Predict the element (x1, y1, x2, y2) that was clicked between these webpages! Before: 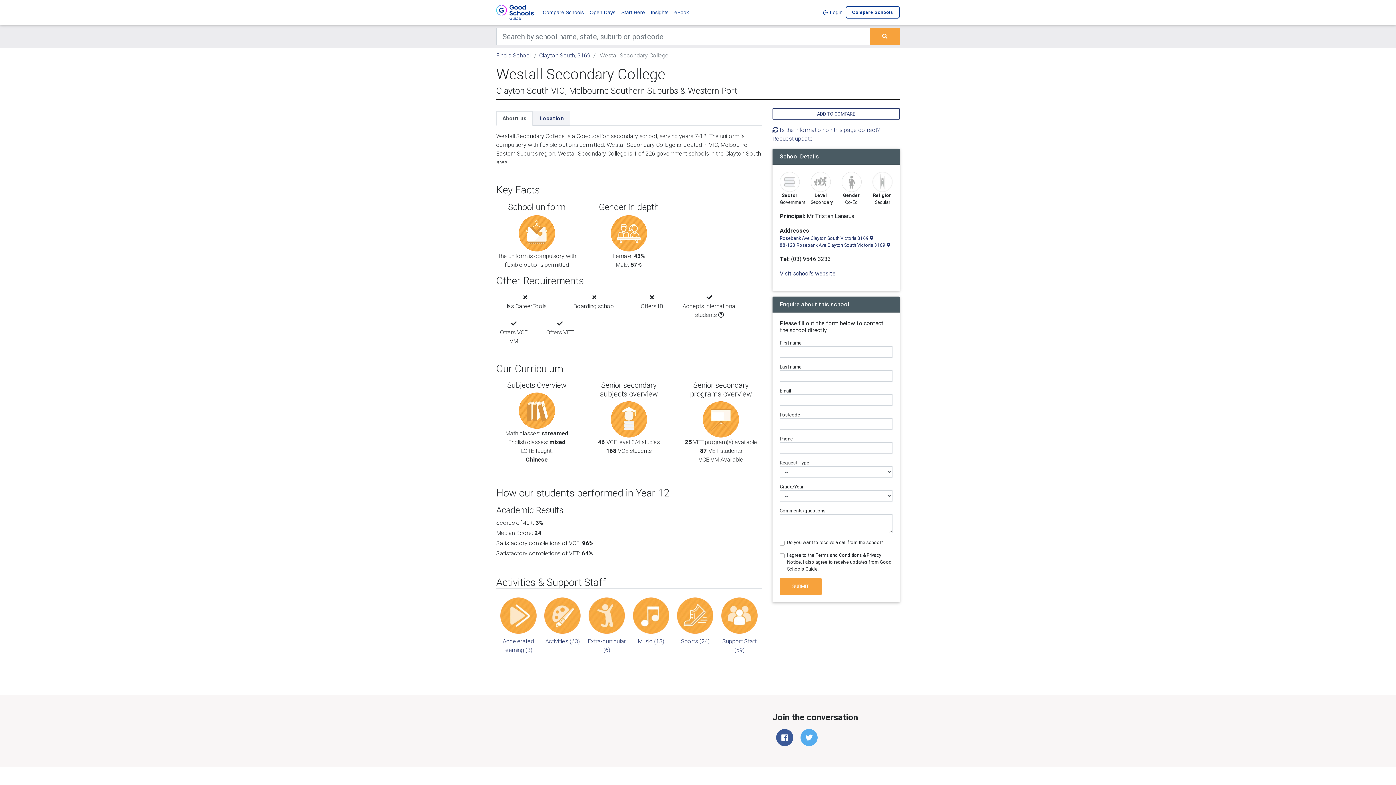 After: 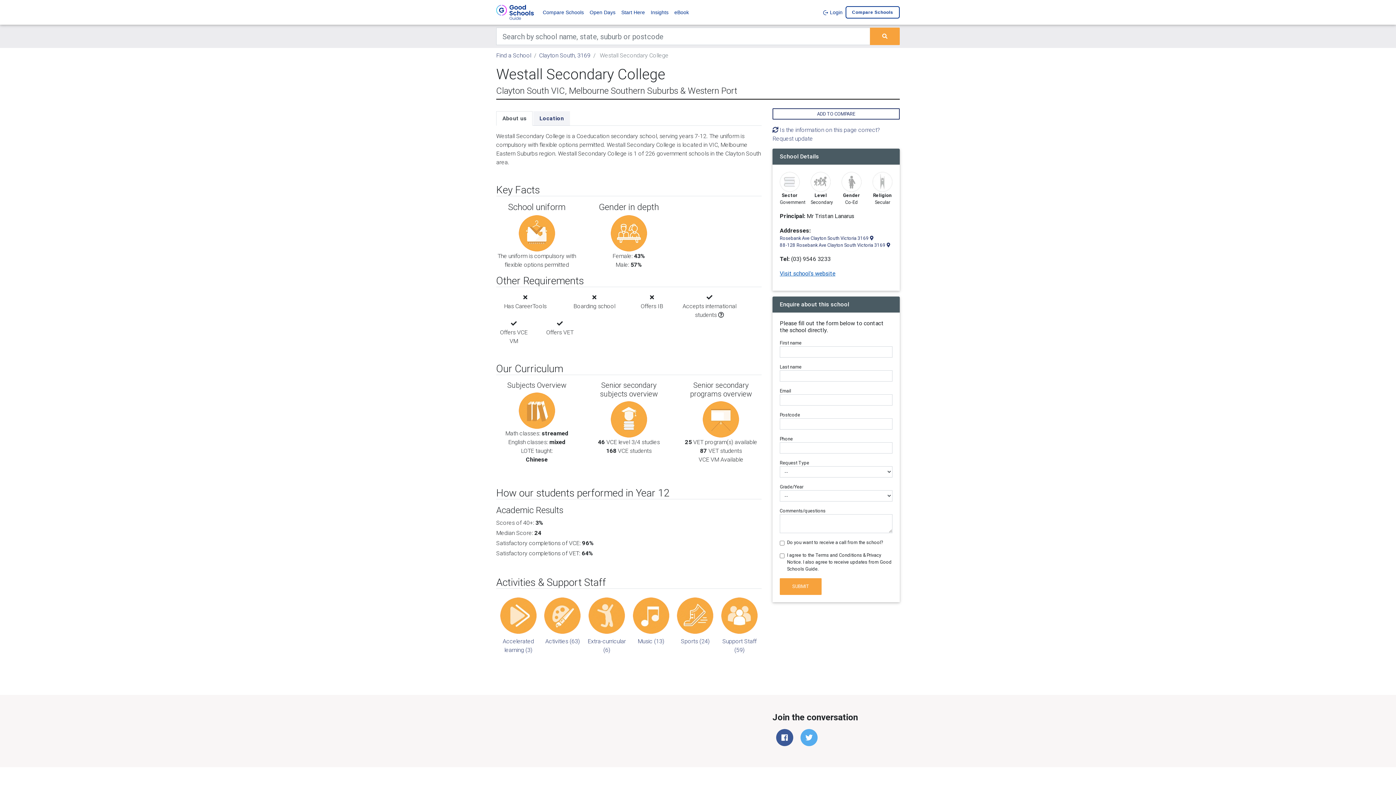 Action: bbox: (780, 269, 835, 277) label: Visit school's website